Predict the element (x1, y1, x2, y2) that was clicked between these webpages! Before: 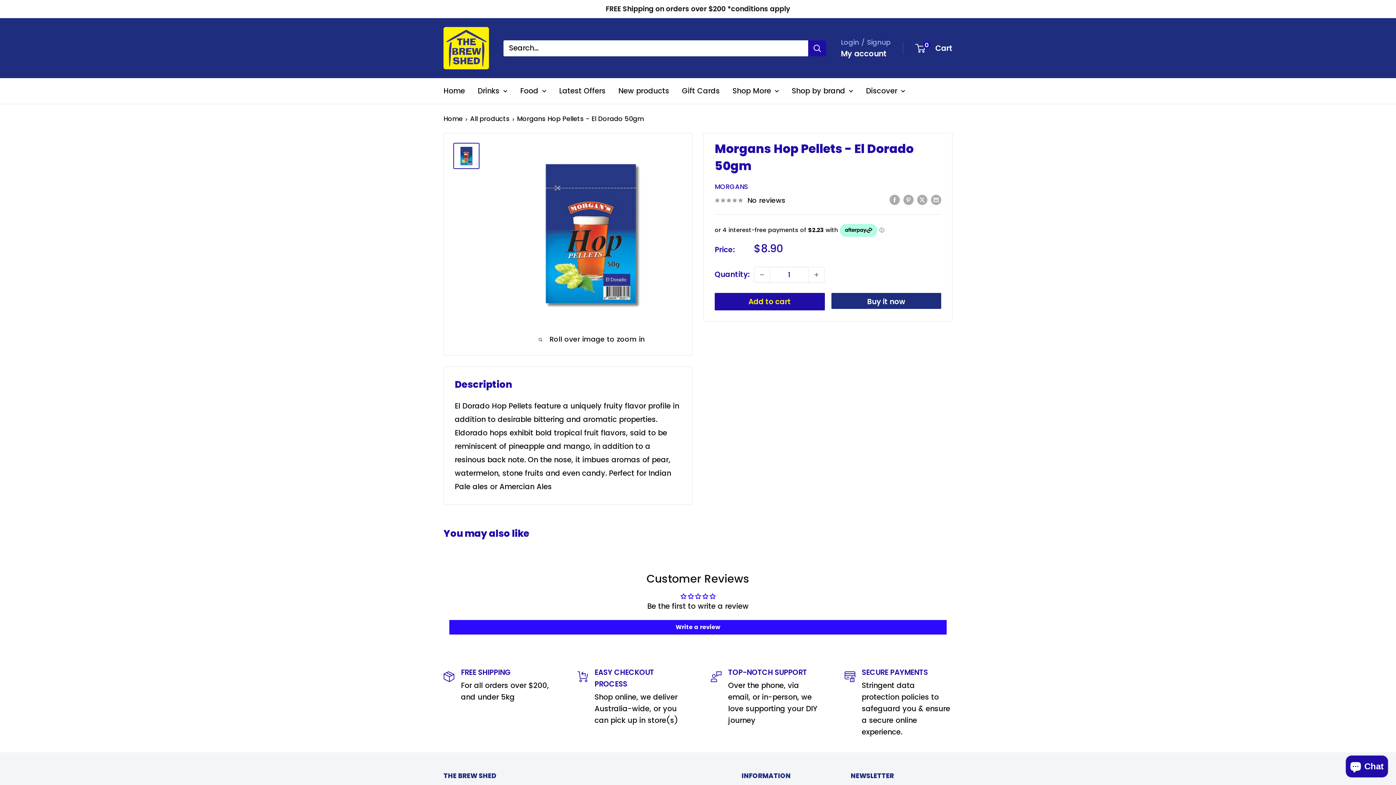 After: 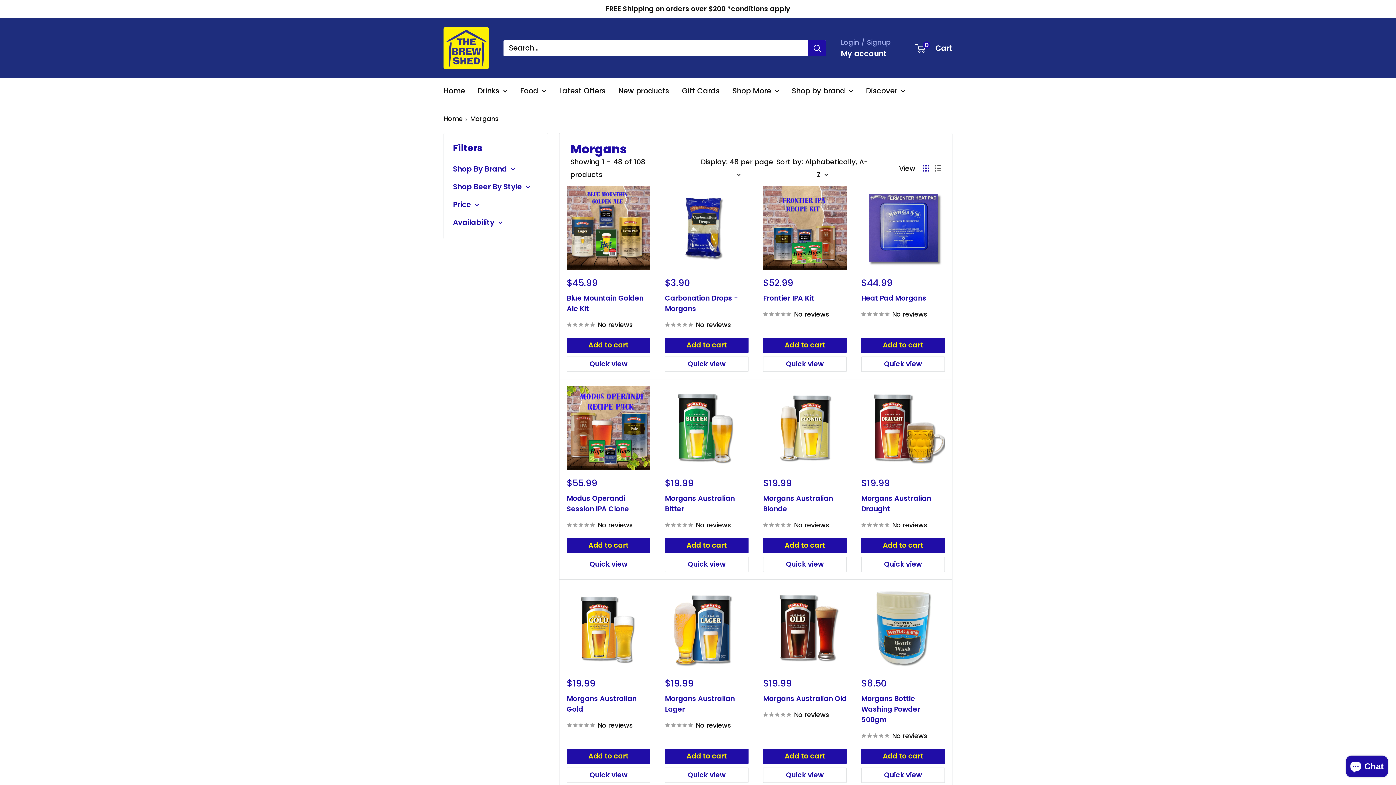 Action: label: MORGANS bbox: (714, 182, 748, 191)